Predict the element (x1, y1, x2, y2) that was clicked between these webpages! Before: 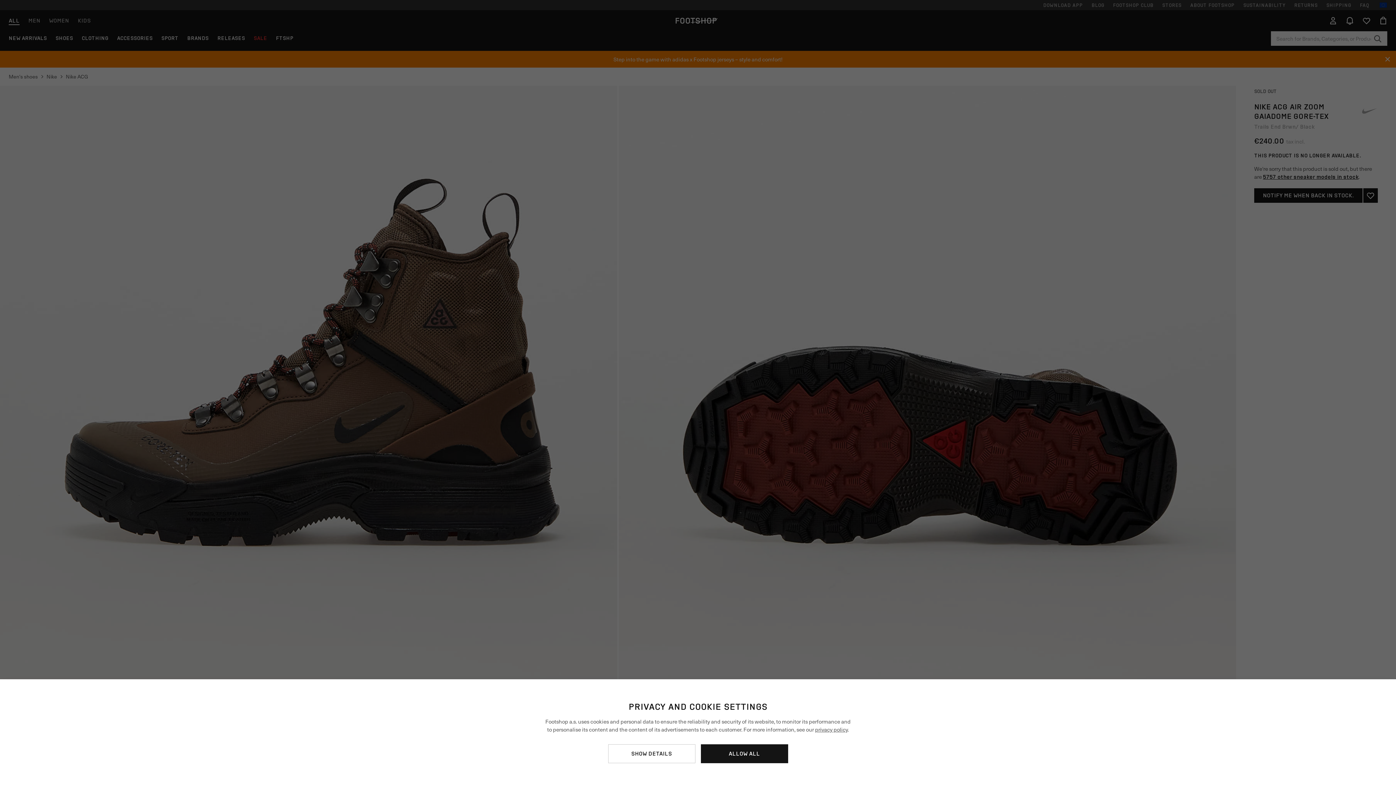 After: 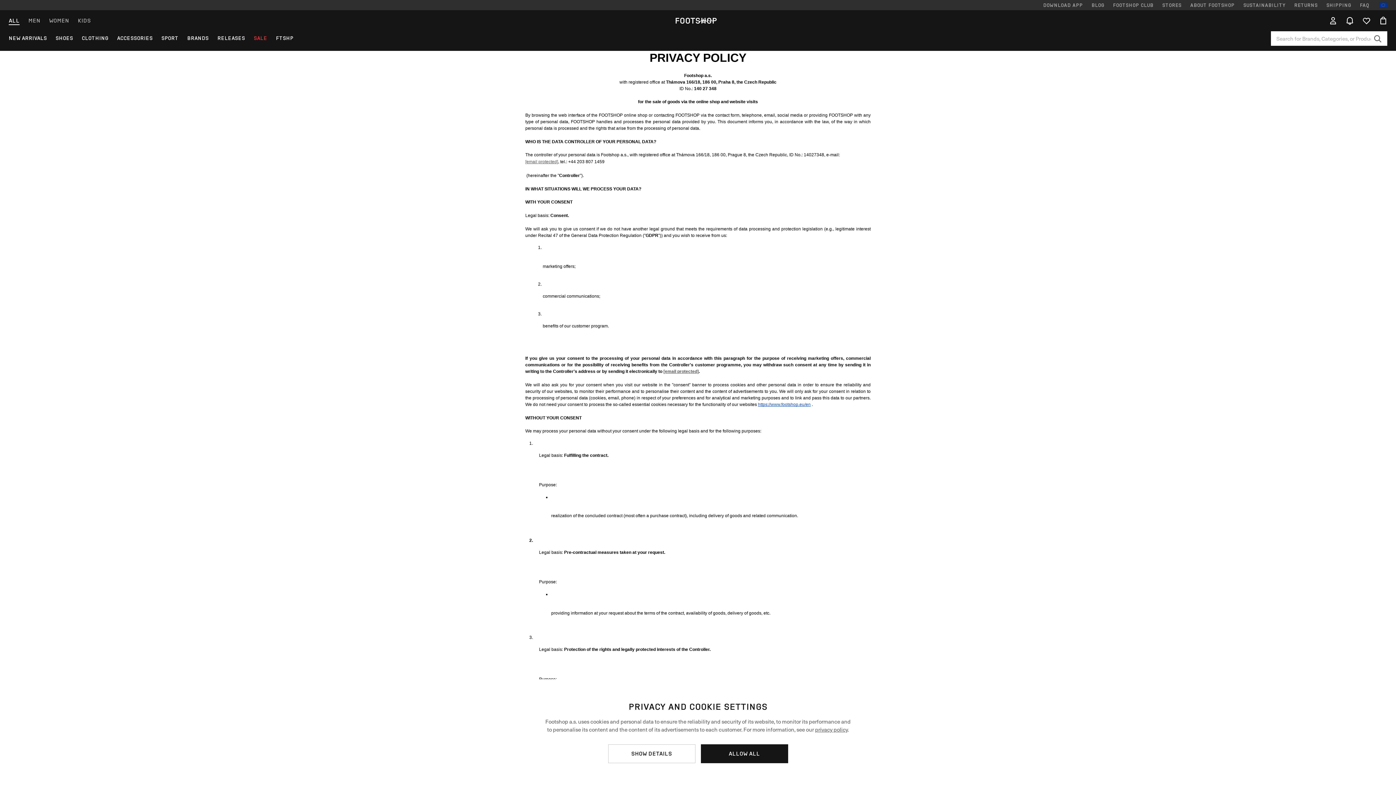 Action: bbox: (815, 725, 848, 733) label: privacy policy